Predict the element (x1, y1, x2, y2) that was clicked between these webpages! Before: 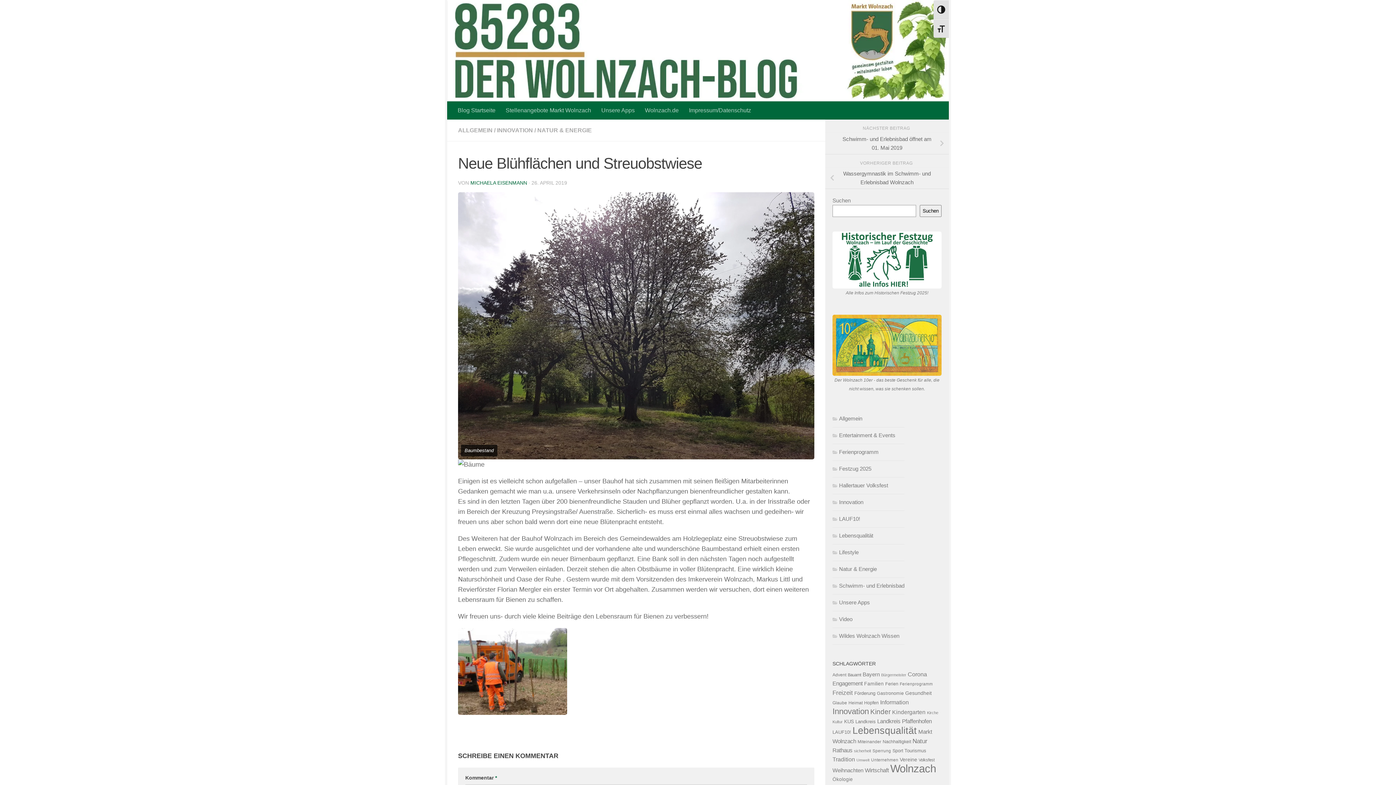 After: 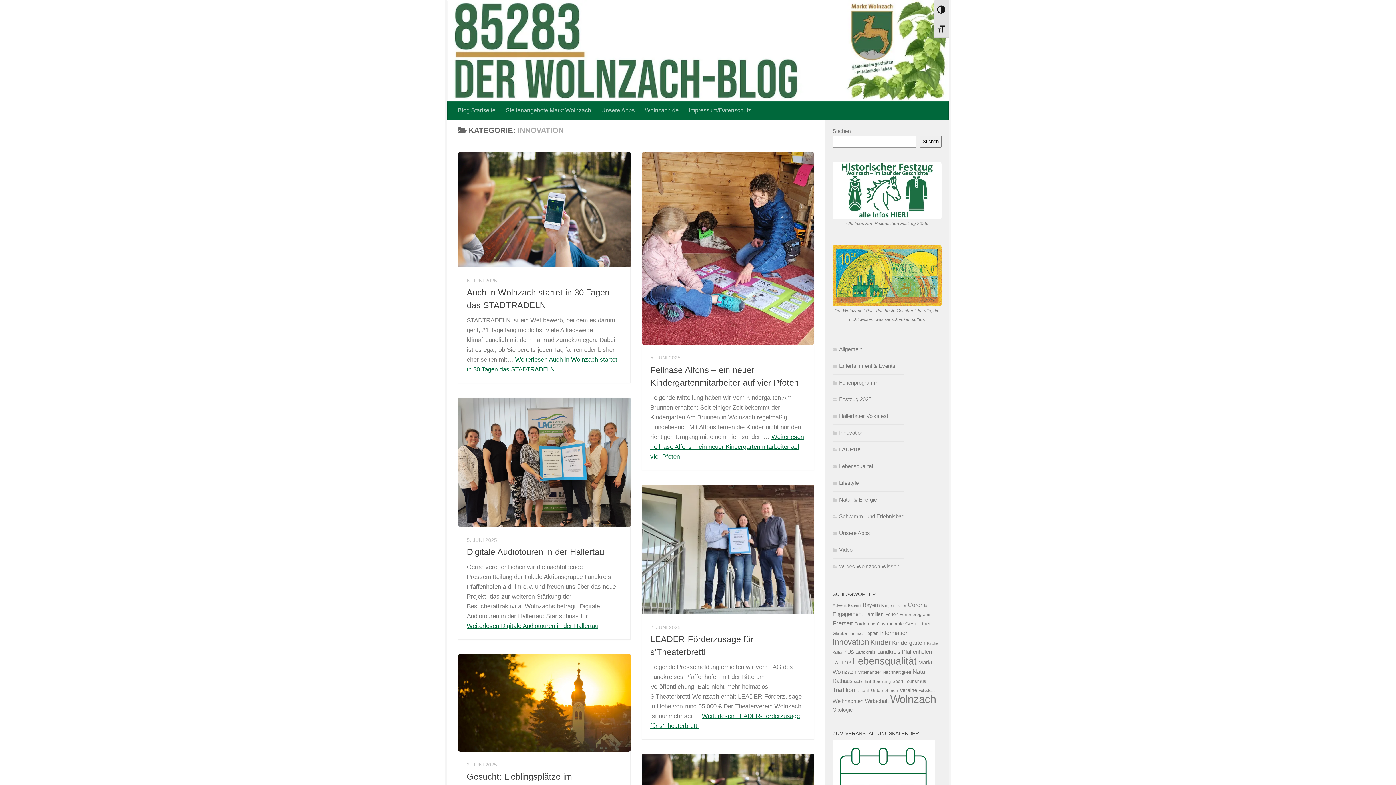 Action: label: INNOVATION bbox: (497, 127, 533, 133)